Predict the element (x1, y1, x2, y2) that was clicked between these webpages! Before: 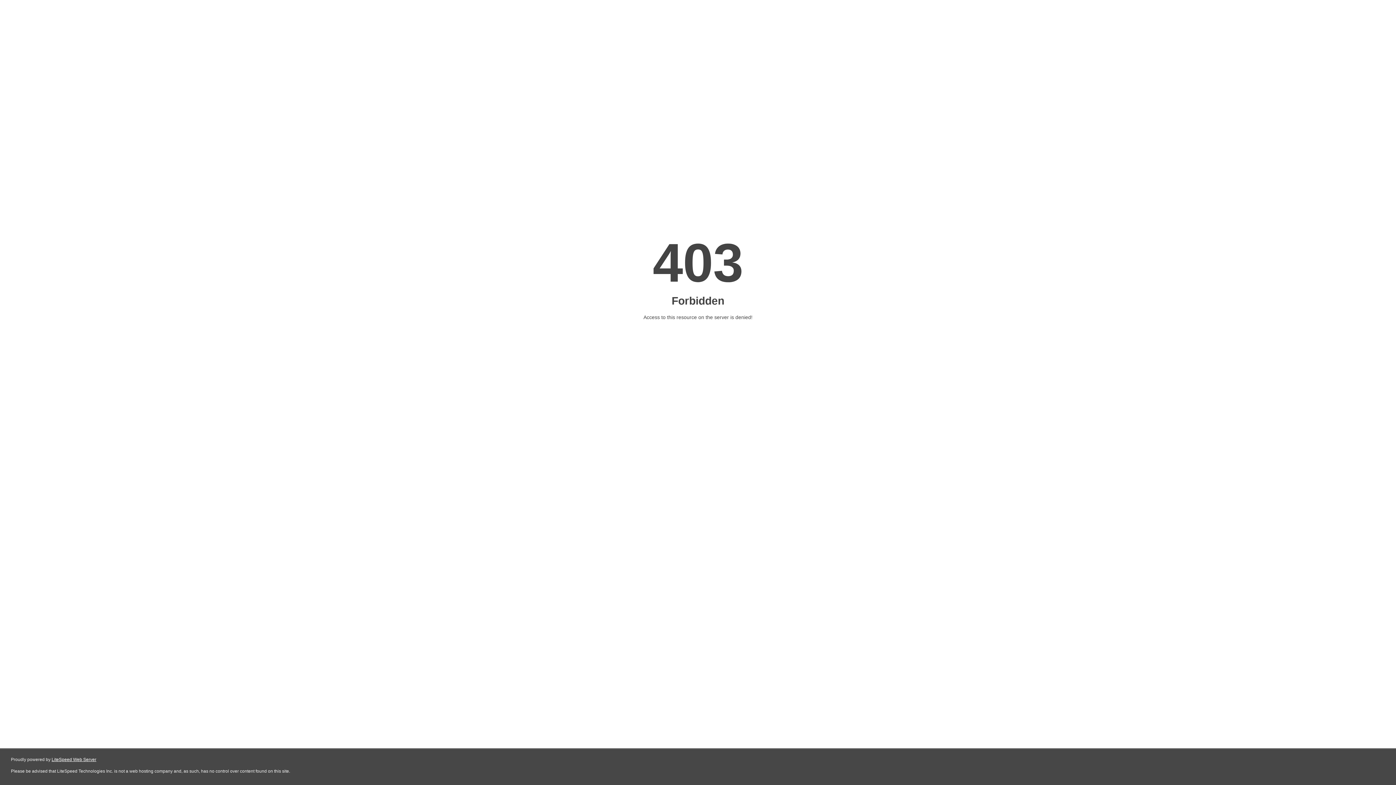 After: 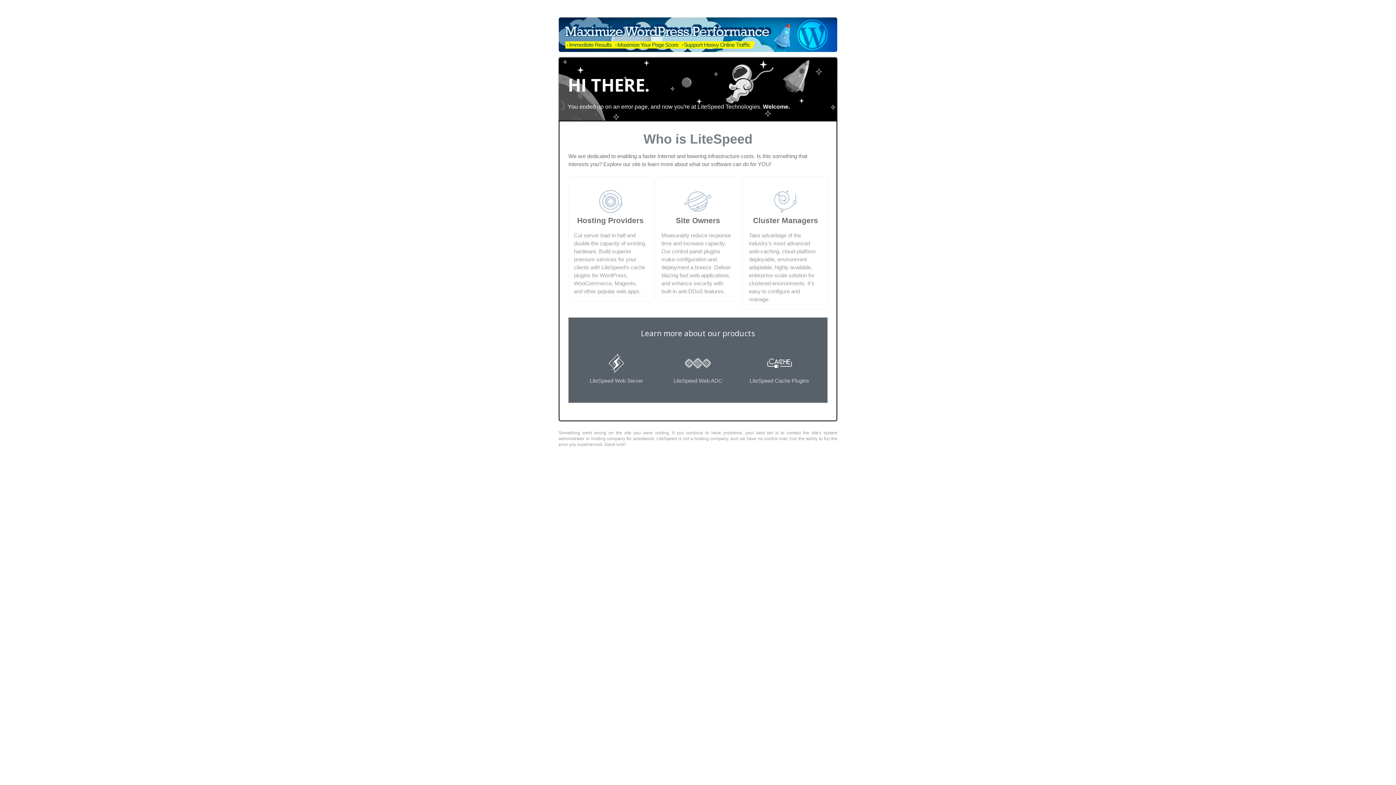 Action: label: LiteSpeed Web Server bbox: (51, 757, 96, 762)